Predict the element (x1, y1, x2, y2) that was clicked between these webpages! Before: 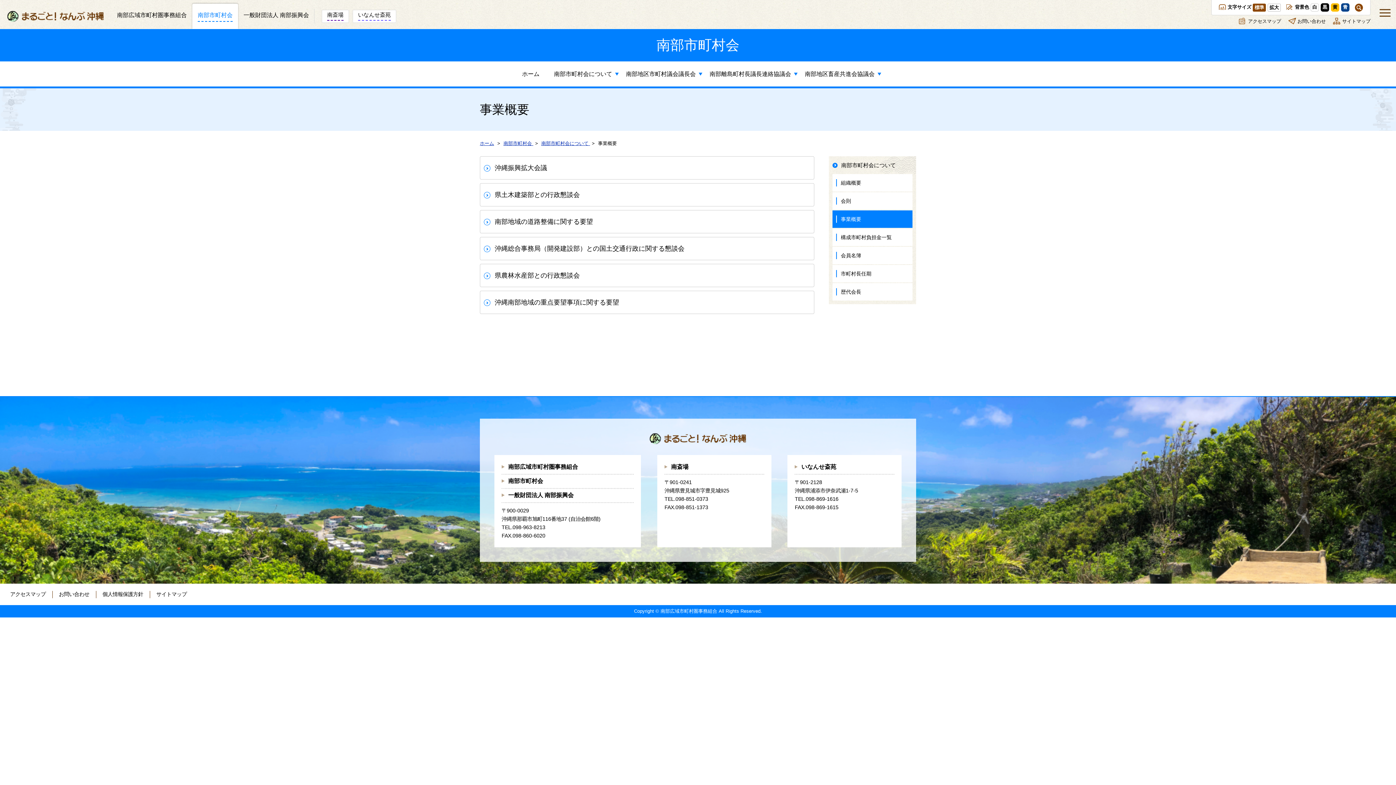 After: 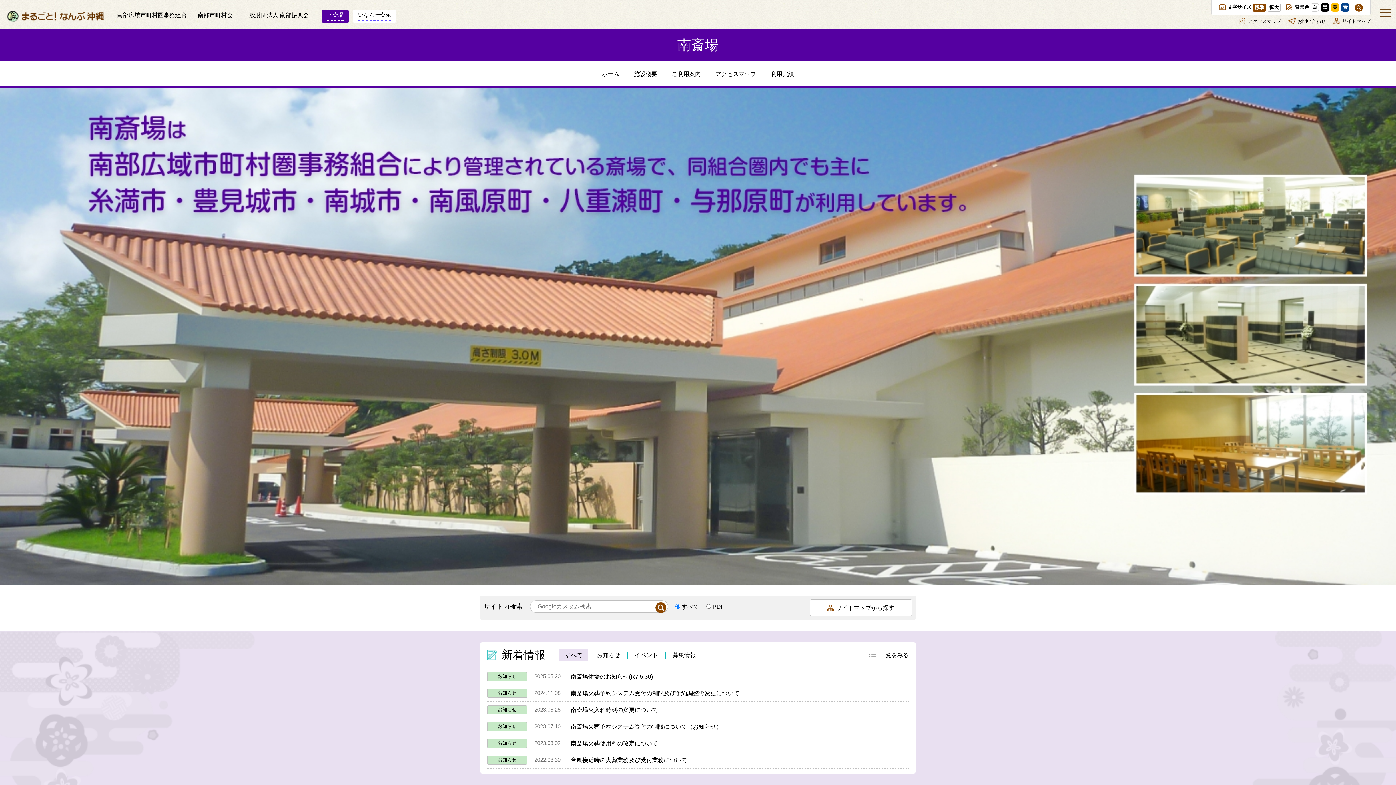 Action: label: 南斎場 bbox: (664, 462, 764, 474)